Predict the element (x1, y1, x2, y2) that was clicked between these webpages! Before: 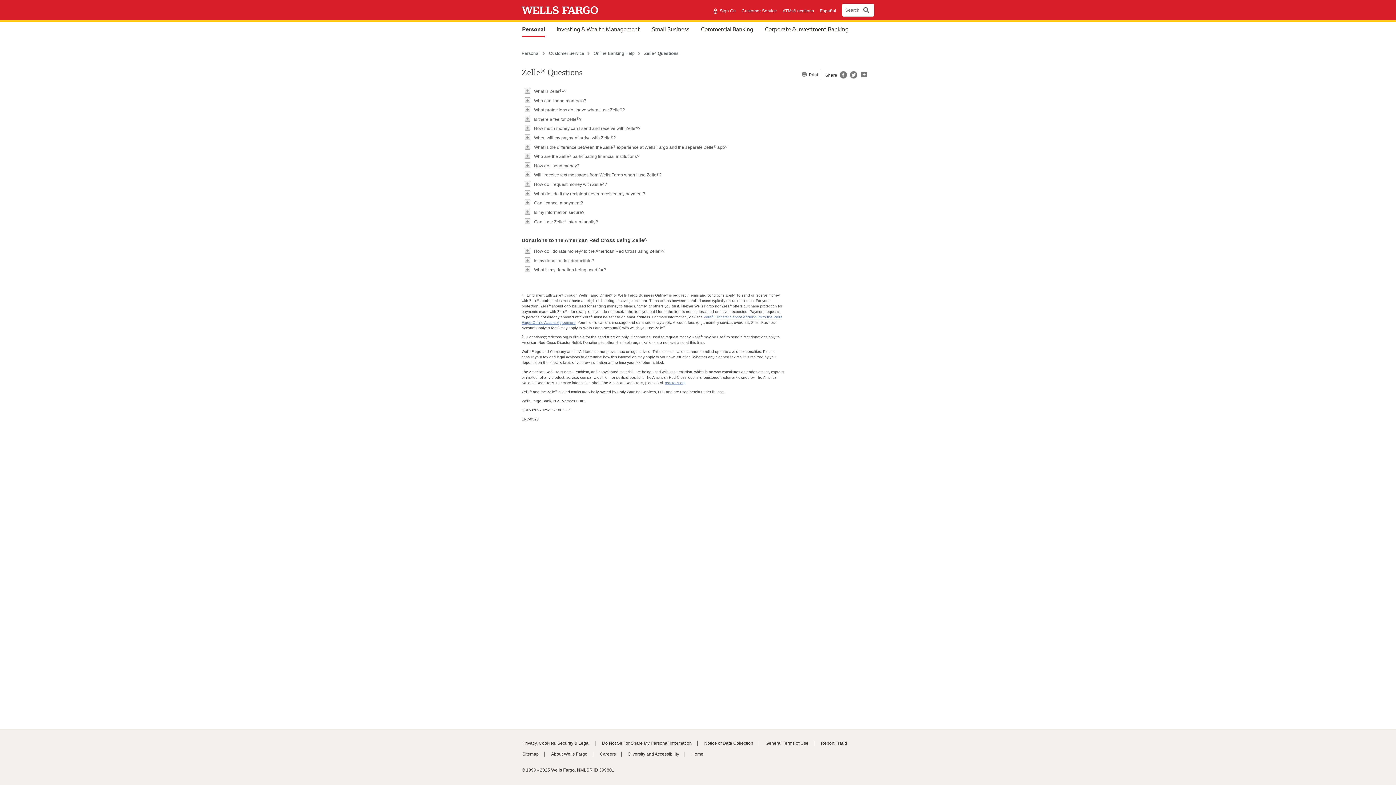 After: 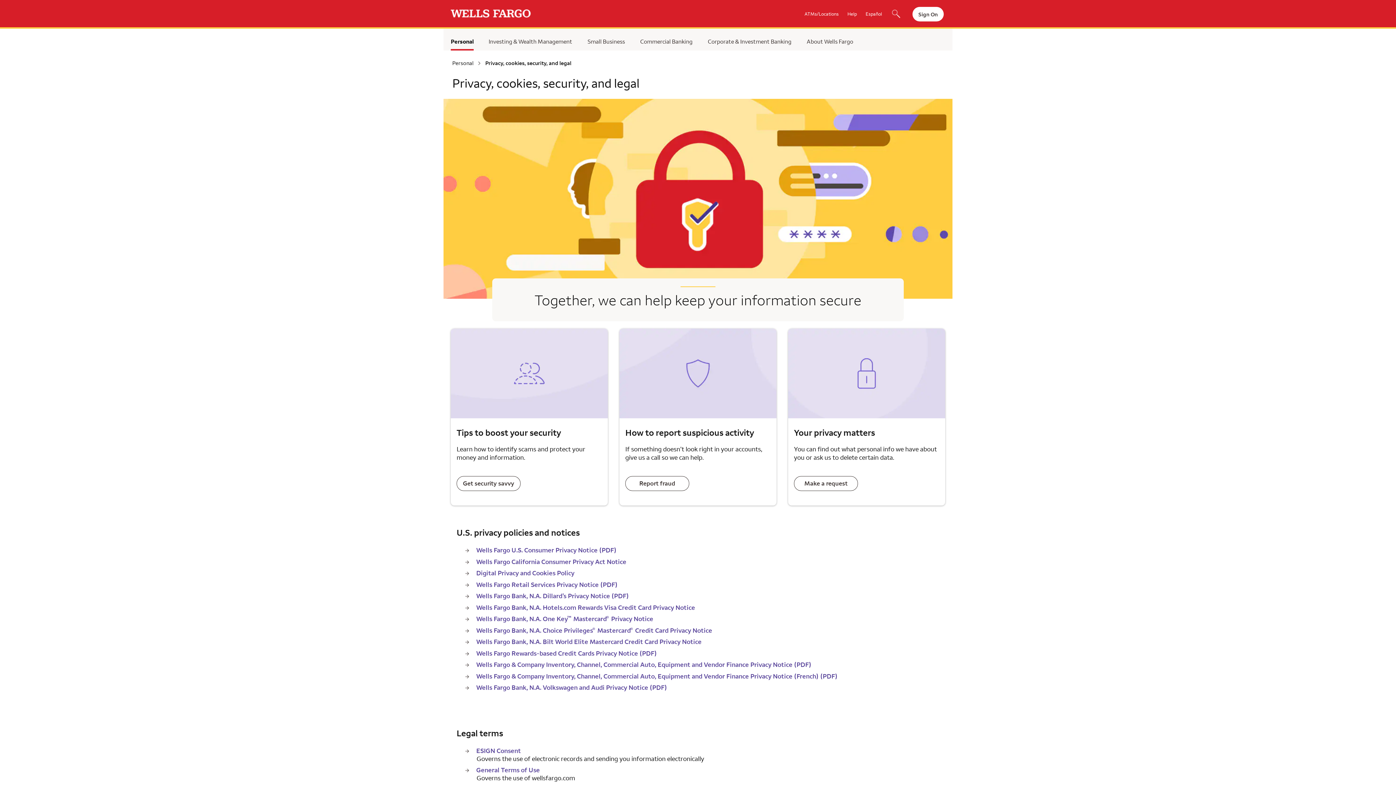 Action: label: Privacy, Cookies, Security & Legal bbox: (522, 741, 589, 746)